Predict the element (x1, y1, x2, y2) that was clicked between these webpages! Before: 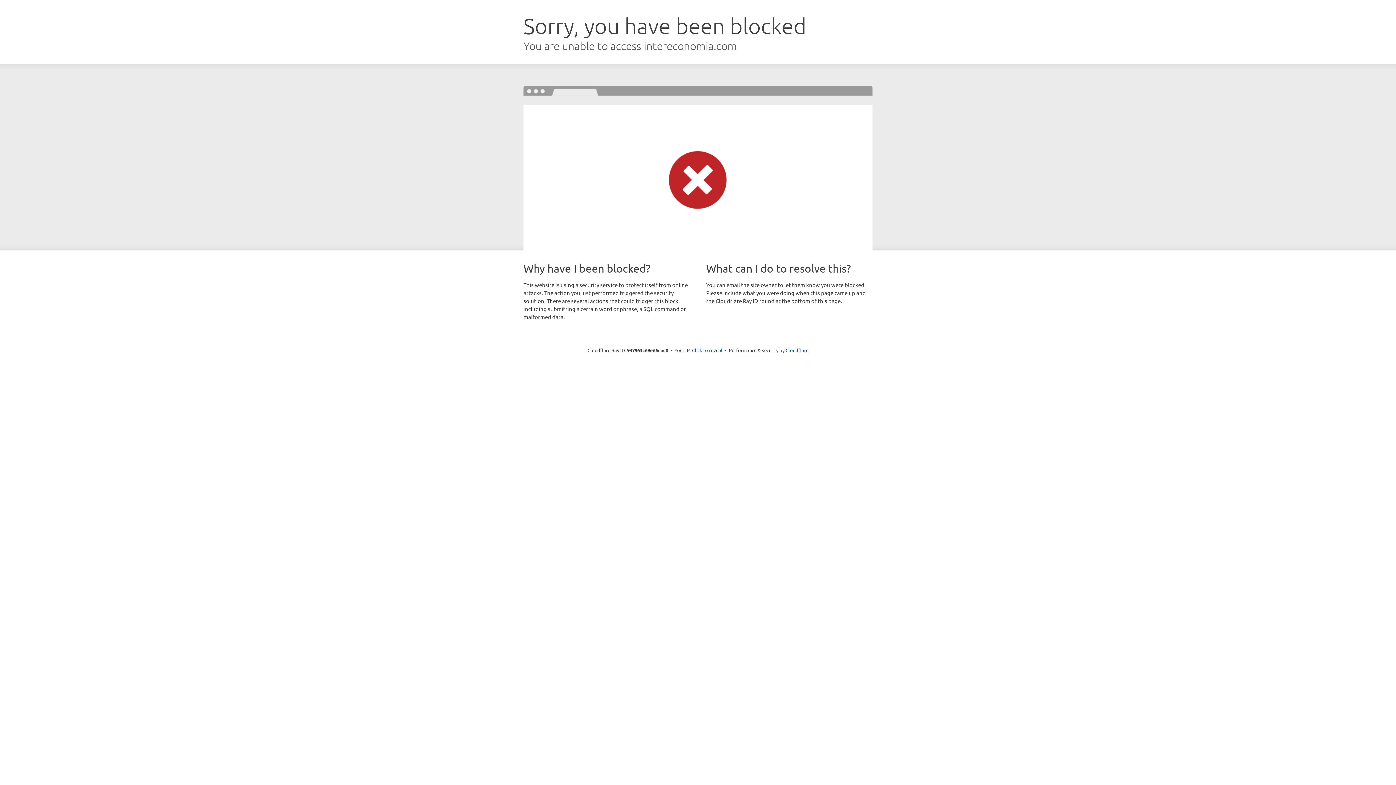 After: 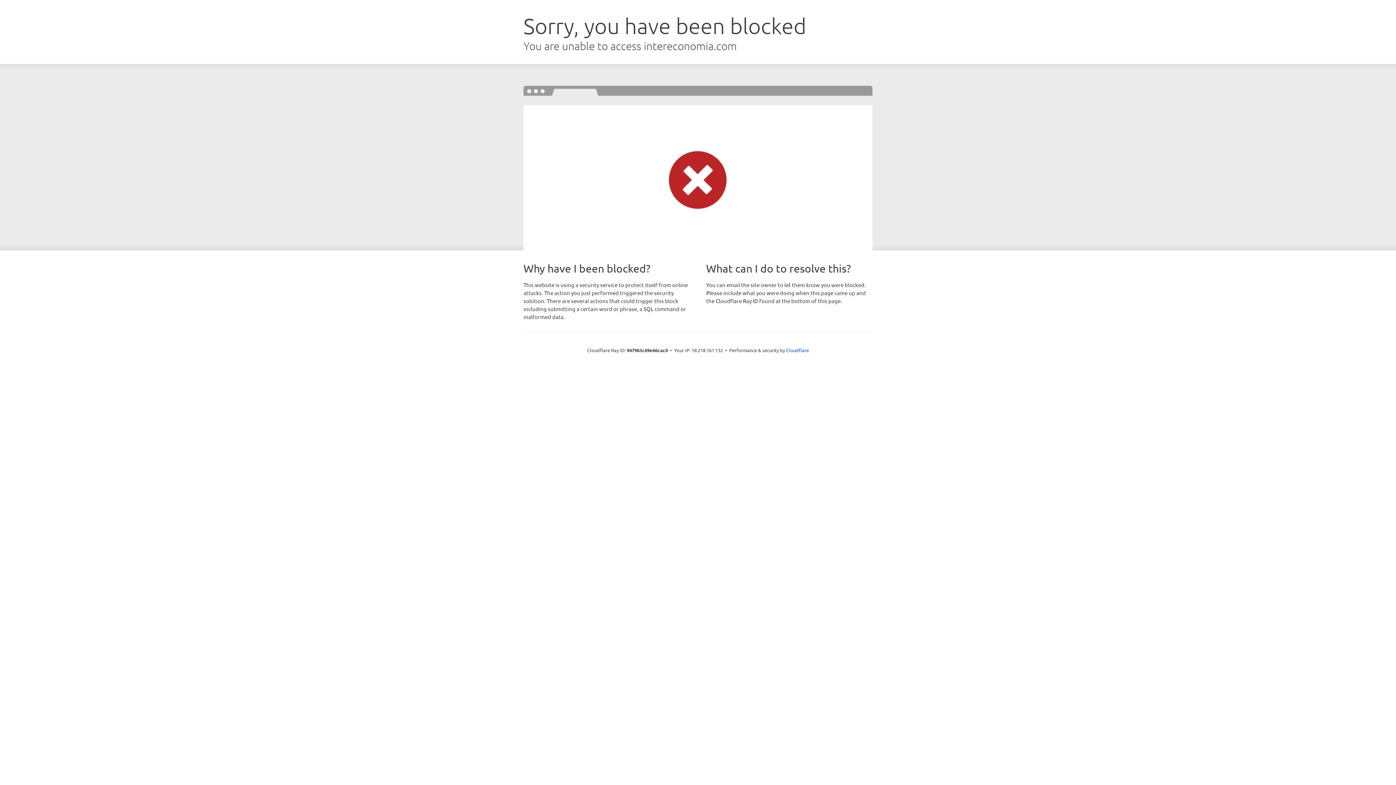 Action: label: Click to reveal bbox: (692, 346, 722, 353)